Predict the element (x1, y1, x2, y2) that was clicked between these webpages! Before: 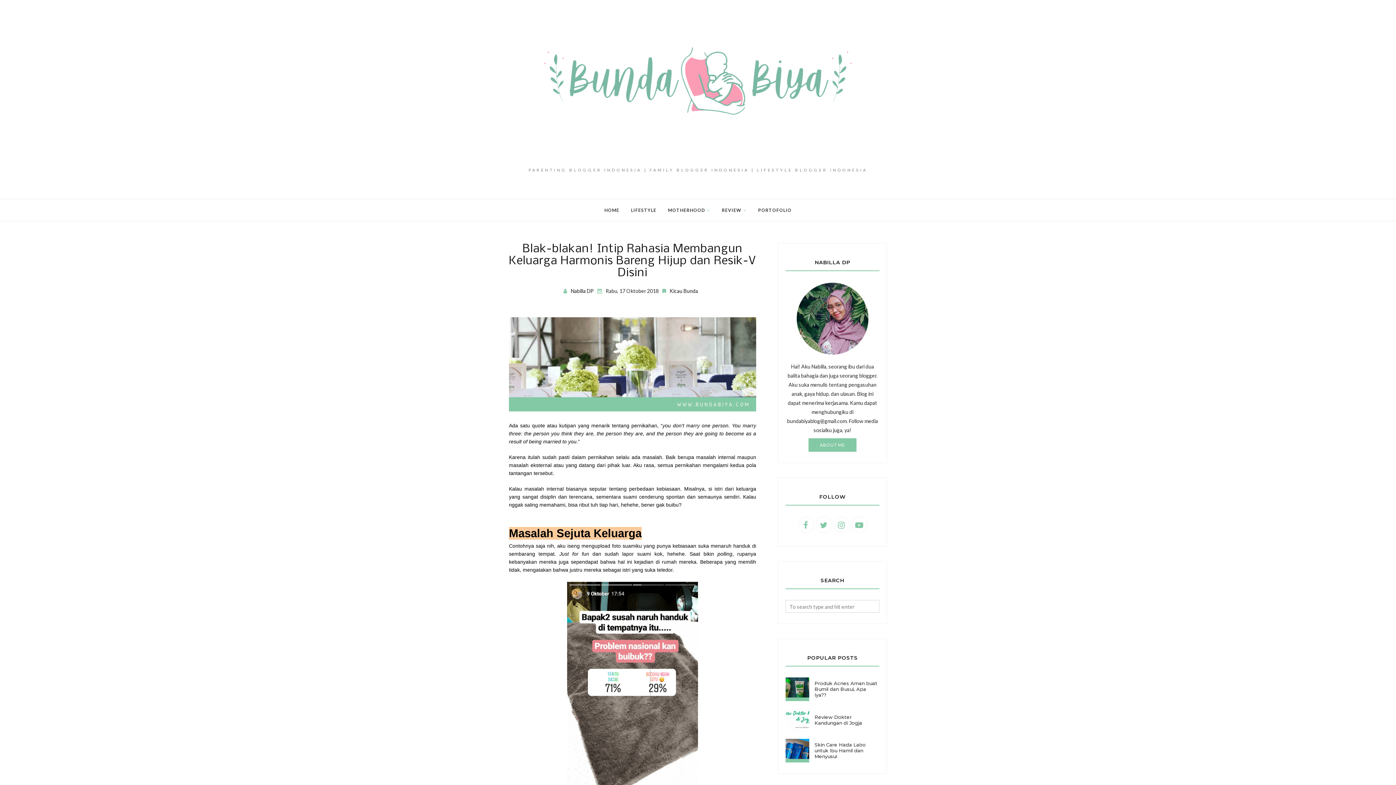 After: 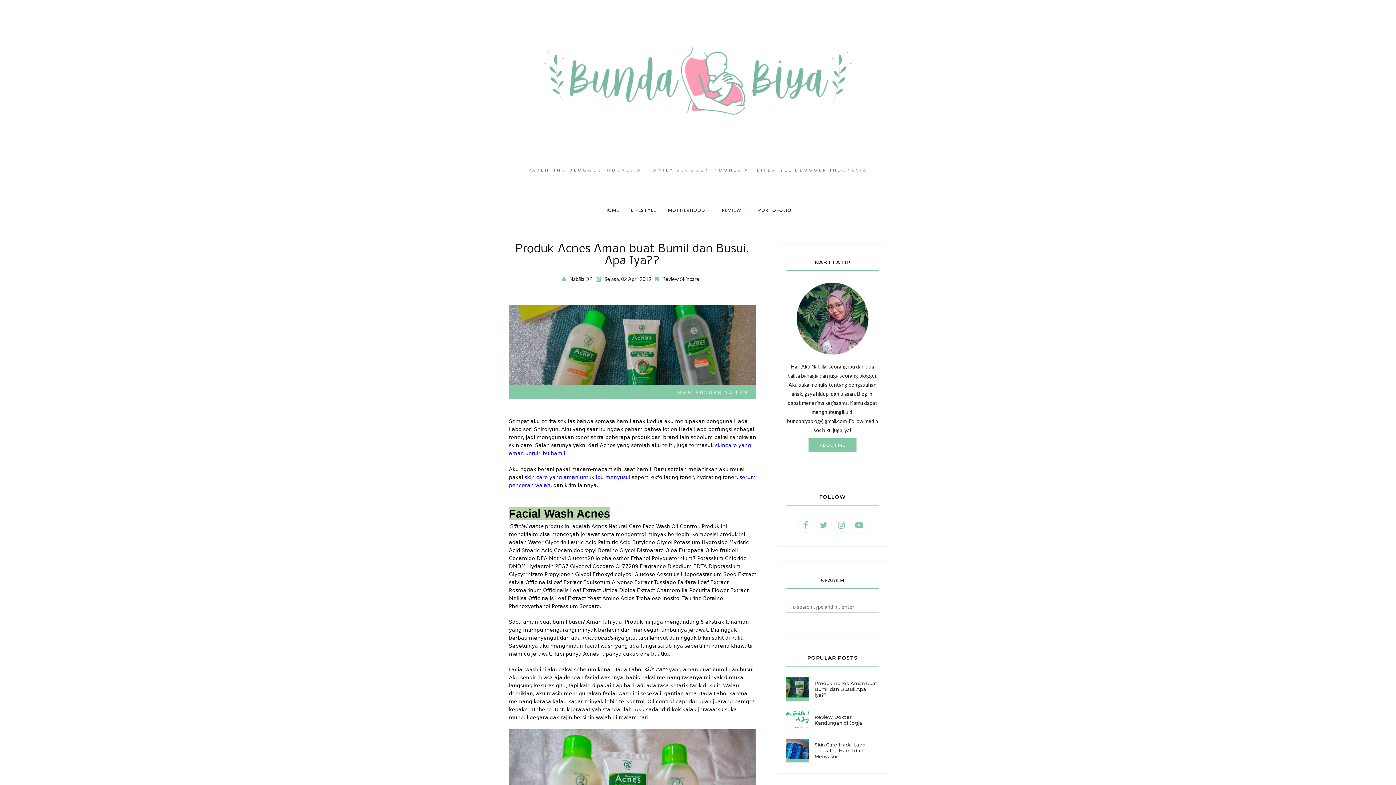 Action: bbox: (785, 677, 809, 701)